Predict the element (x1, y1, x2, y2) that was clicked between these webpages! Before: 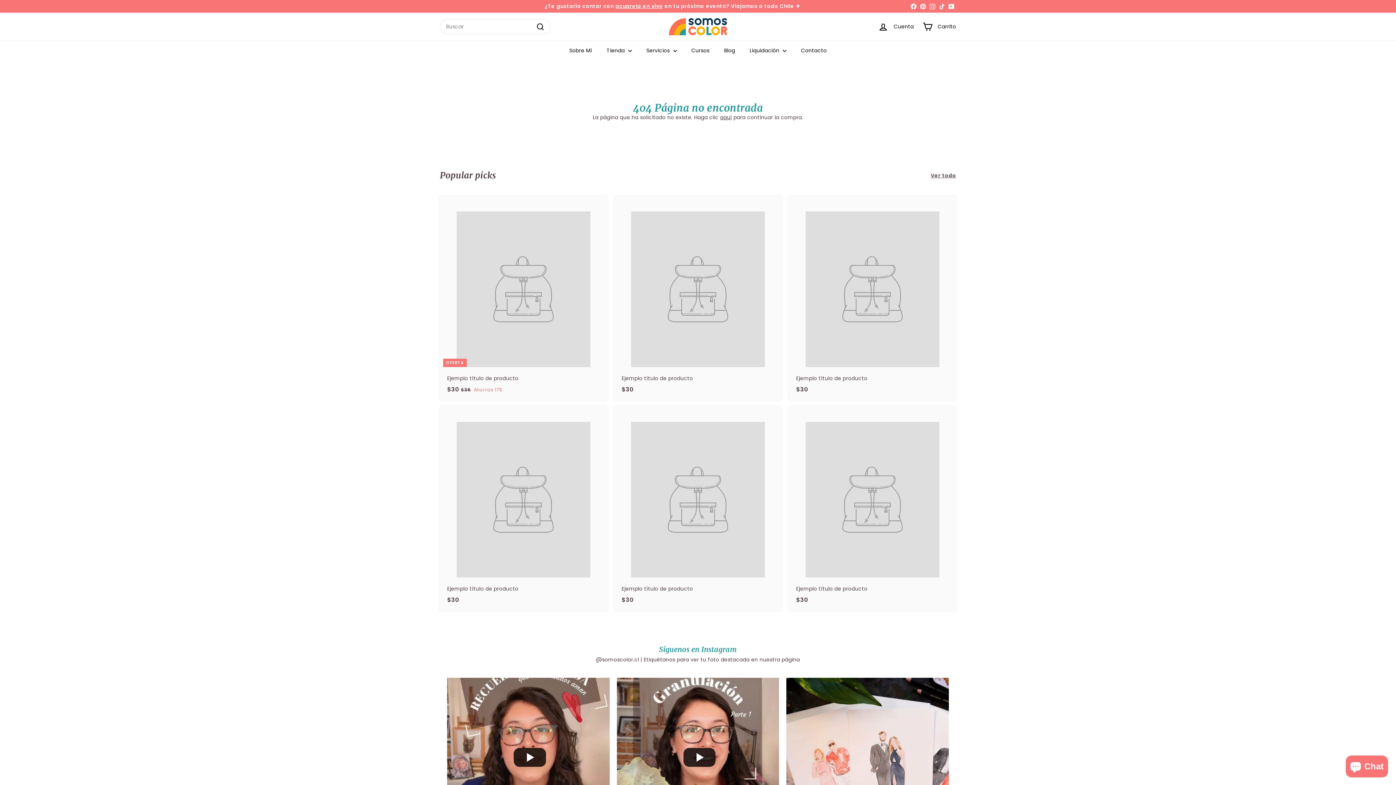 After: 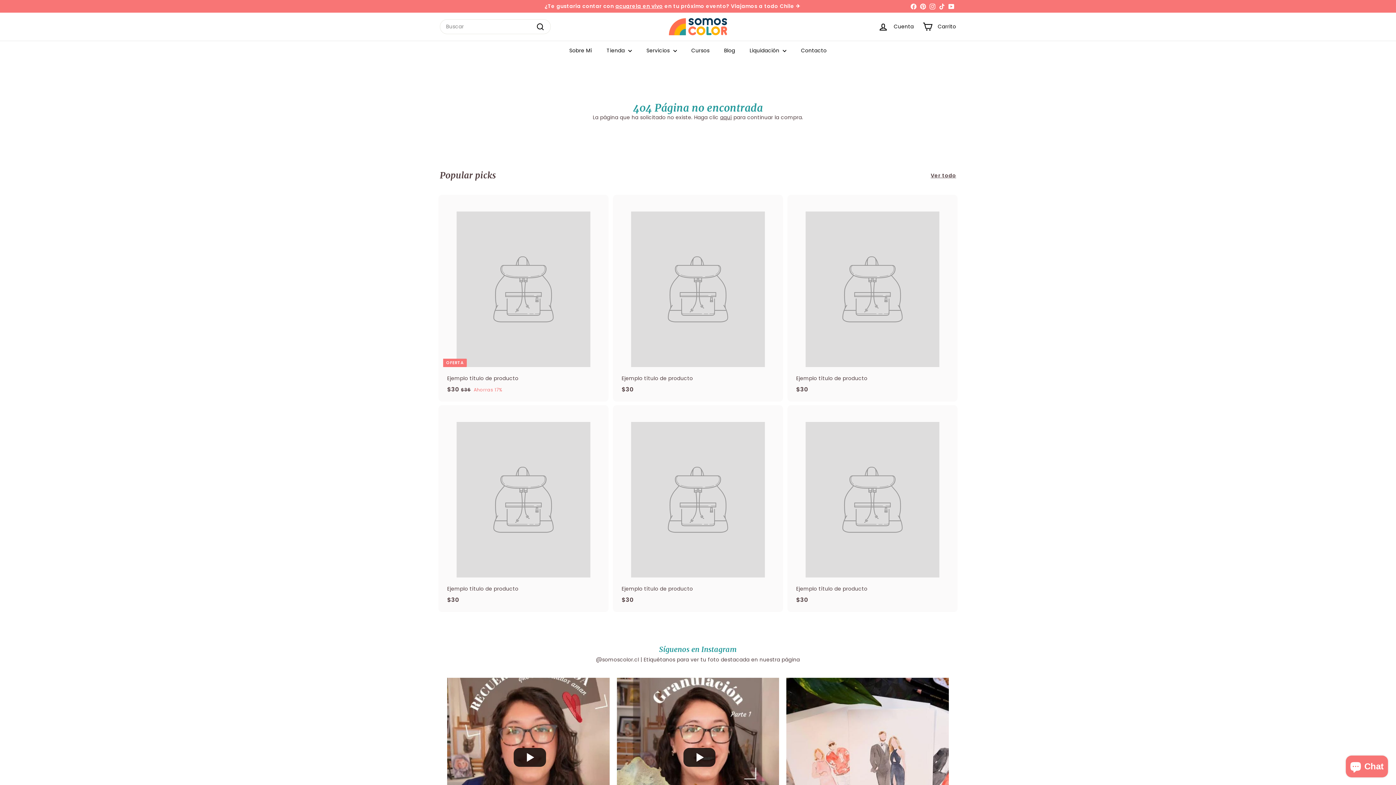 Action: bbox: (440, 194, 607, 401) label: OFERTA
Ejemplo título de producto
$30
$30
$36
$36
Ahorras 17%